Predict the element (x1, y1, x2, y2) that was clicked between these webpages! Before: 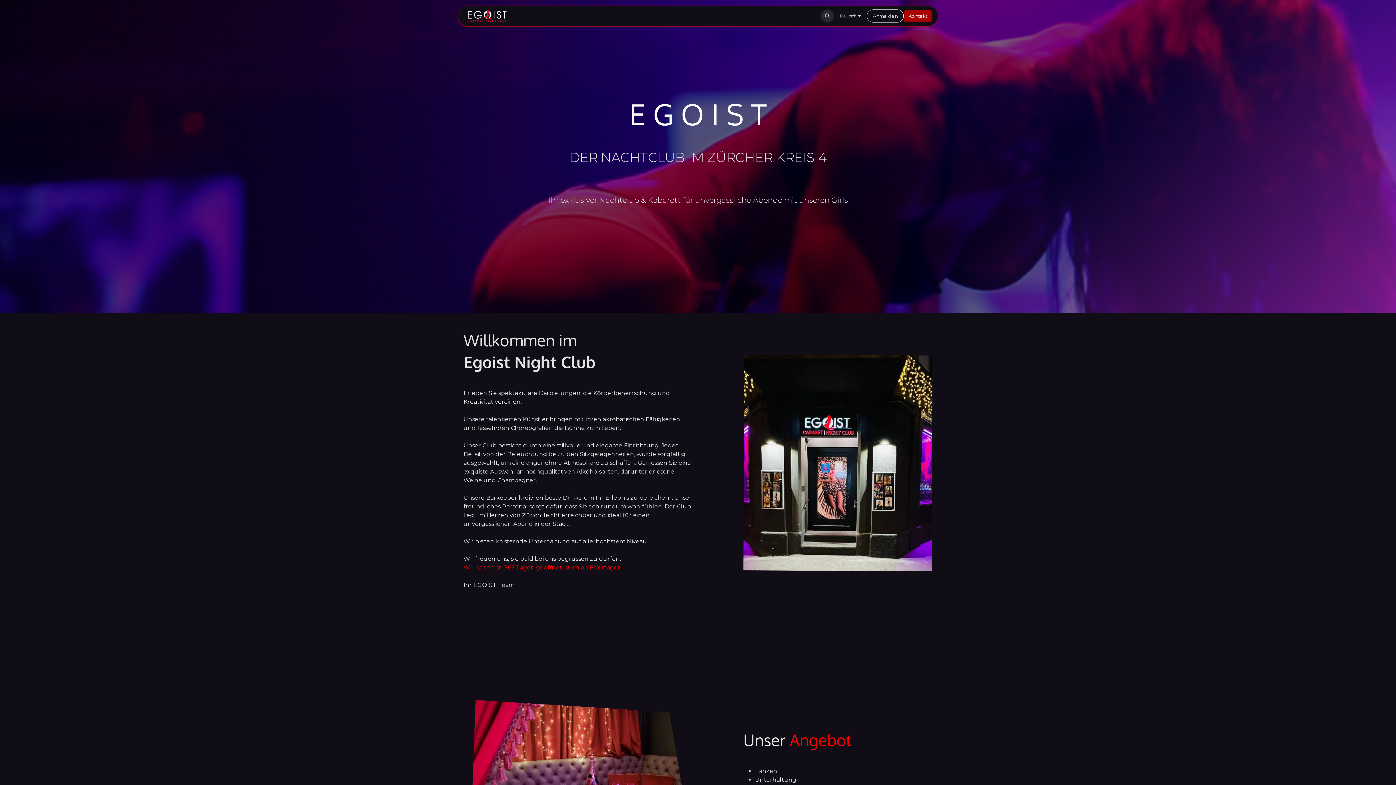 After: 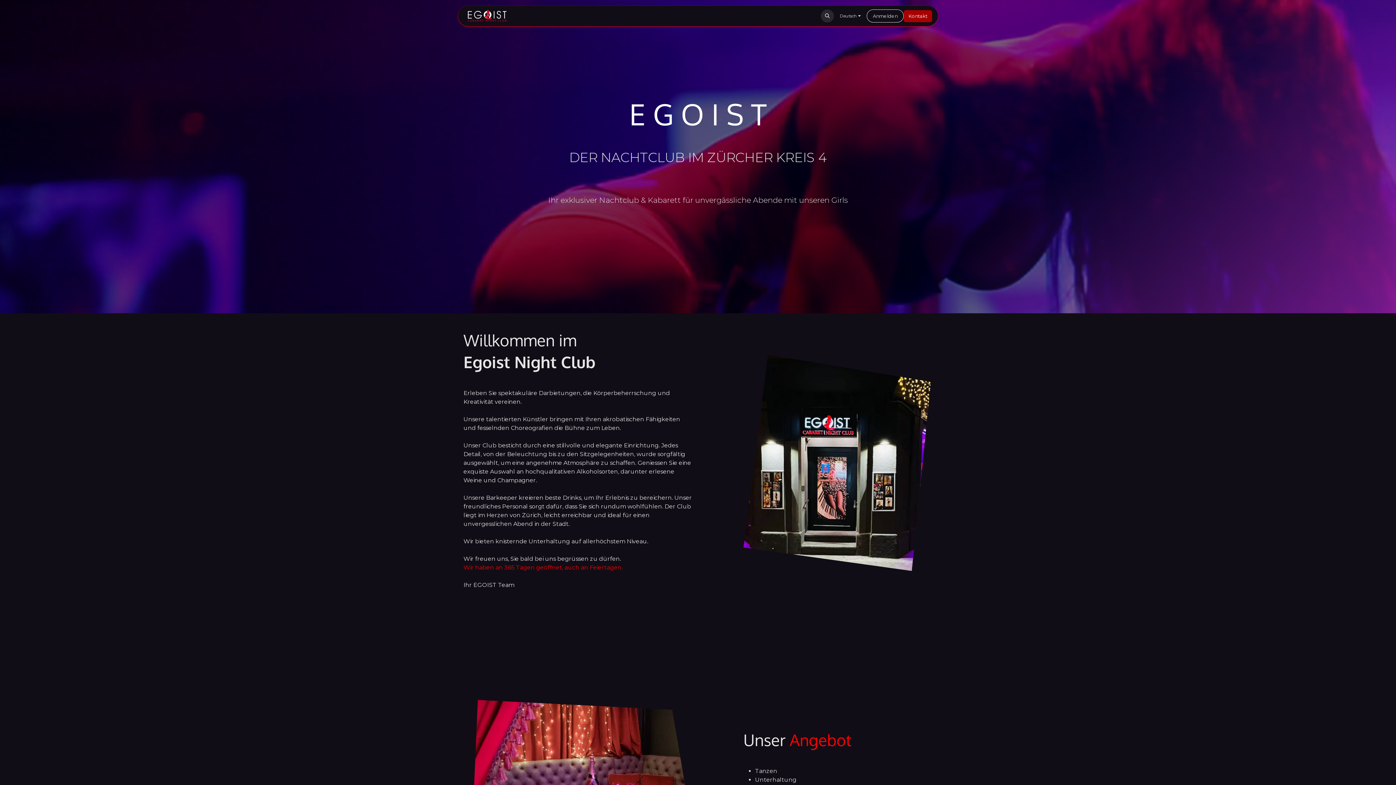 Action: label: Home bbox: (518, 9, 550, 22)